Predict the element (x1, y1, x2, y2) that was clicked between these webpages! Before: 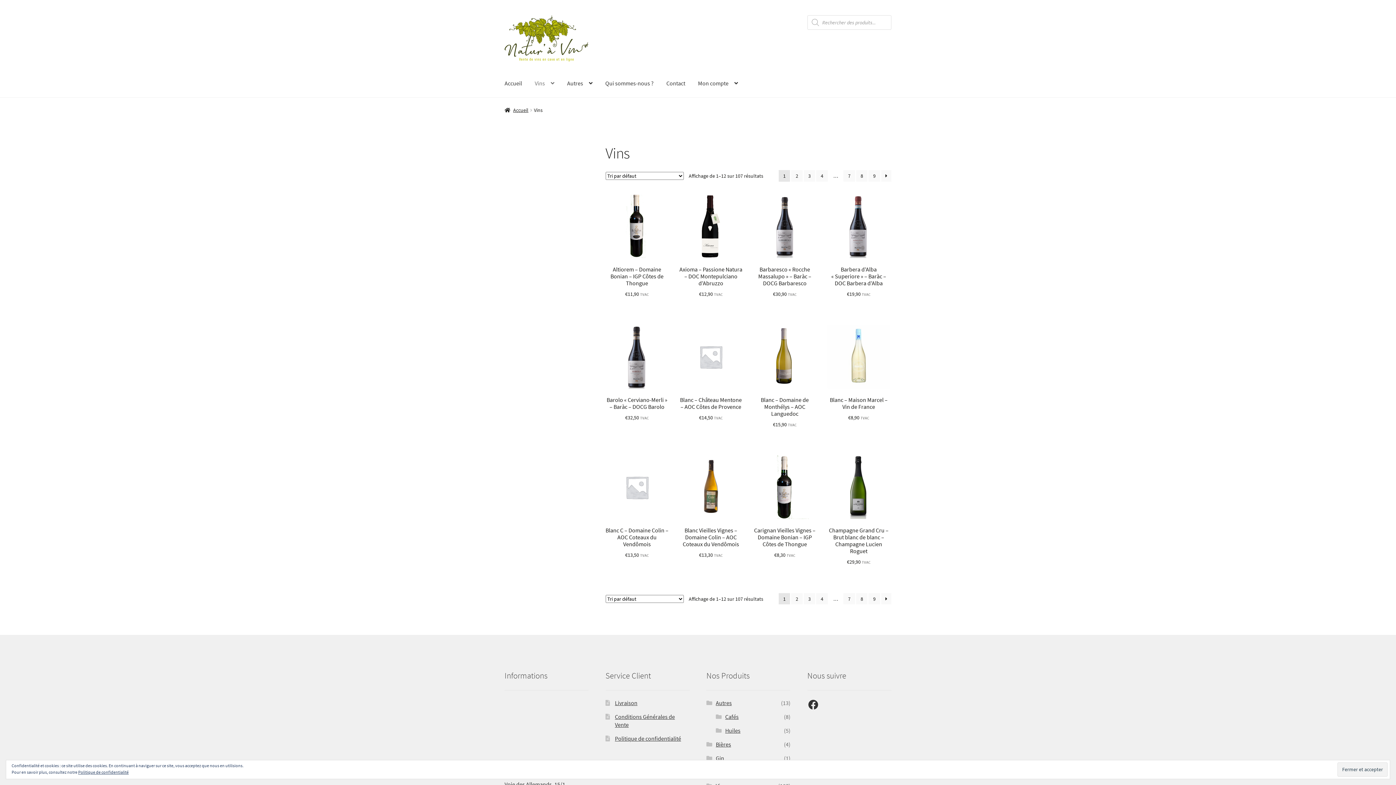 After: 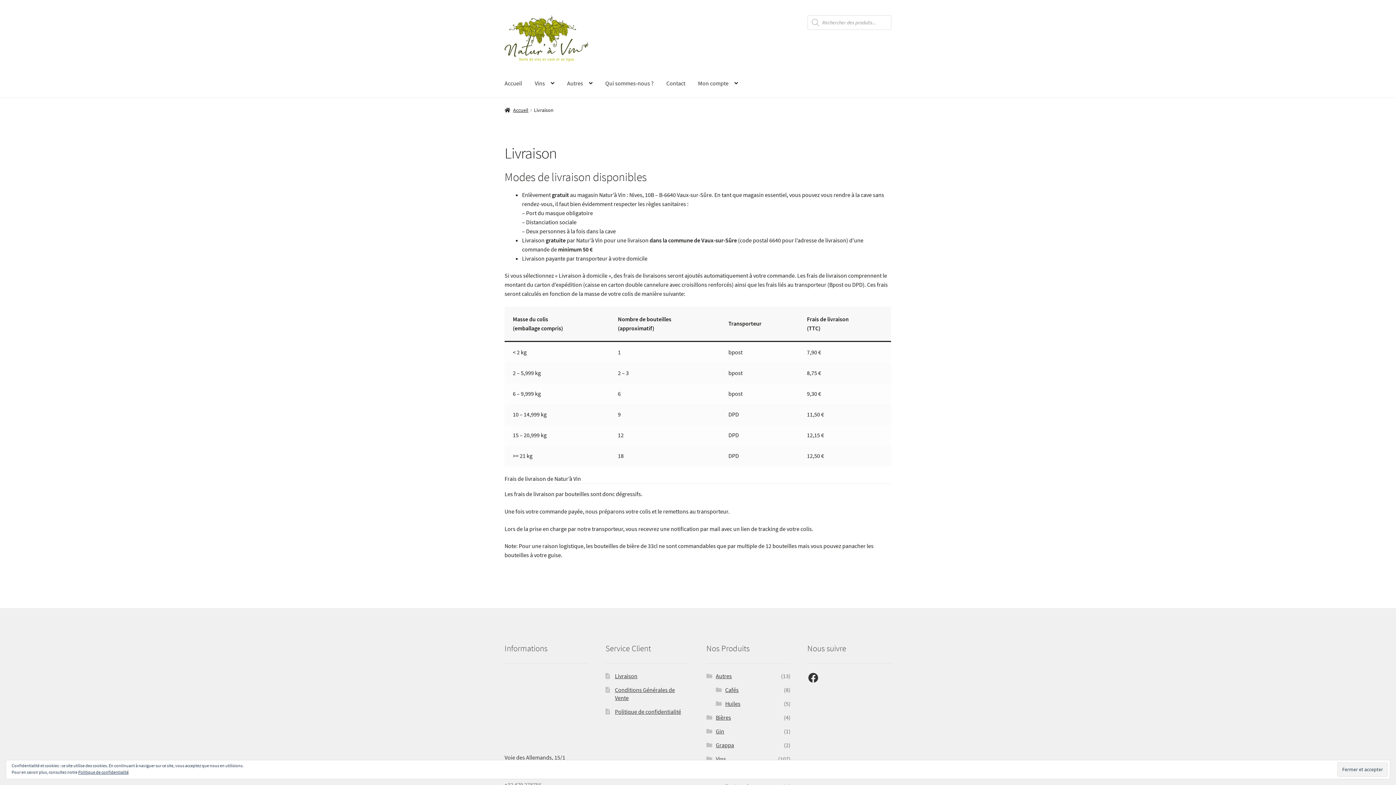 Action: label: Livraison bbox: (615, 699, 637, 706)